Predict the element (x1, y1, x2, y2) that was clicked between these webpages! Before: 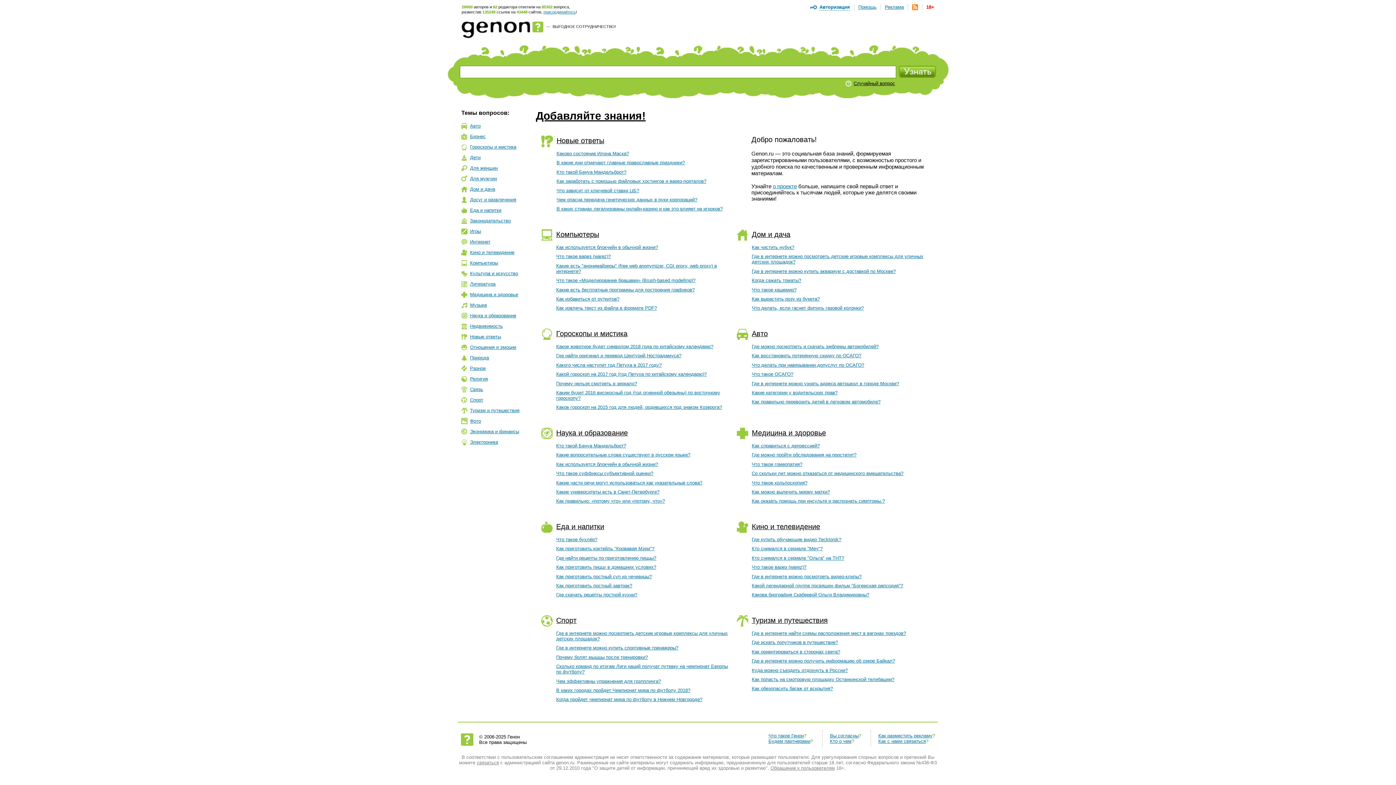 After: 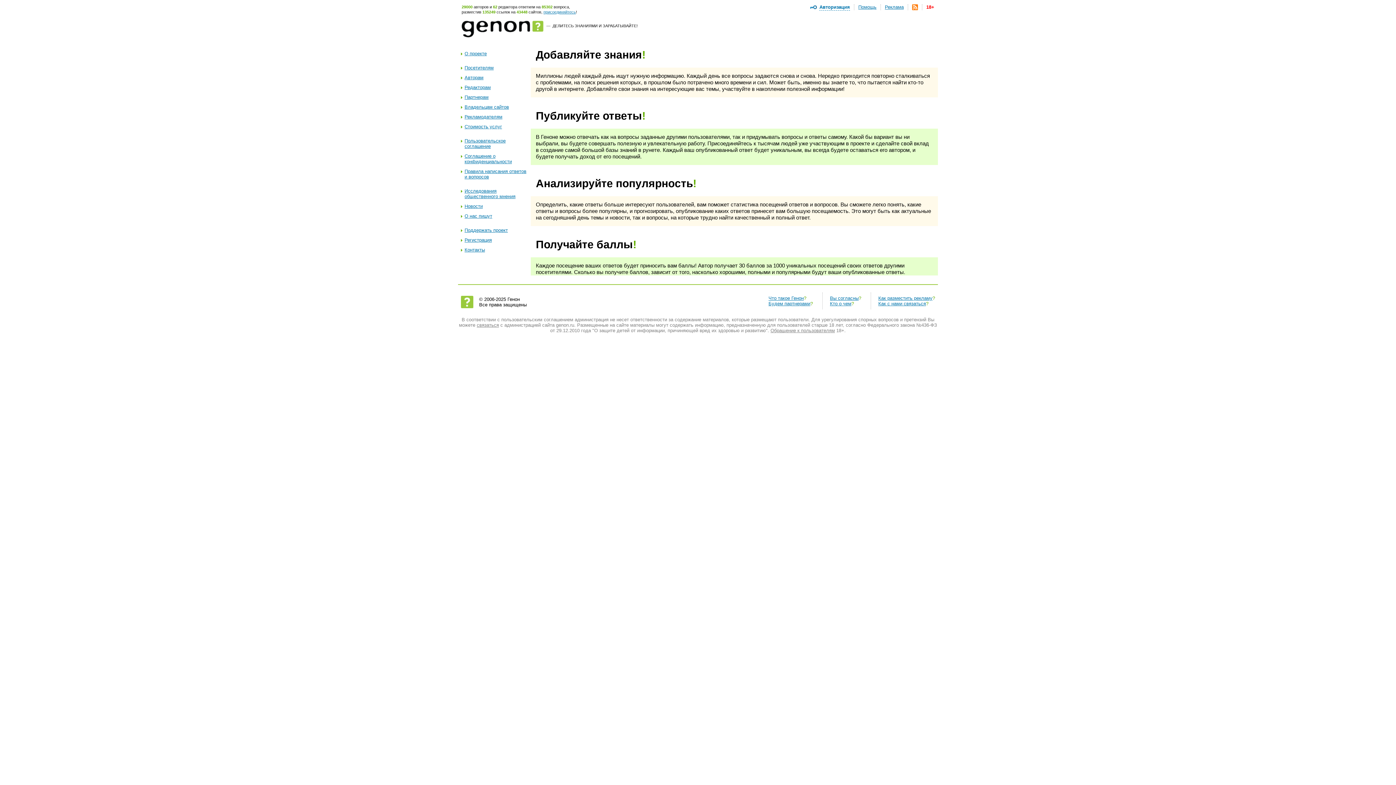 Action: bbox: (536, 109, 645, 121) label: Добавляйте знания!